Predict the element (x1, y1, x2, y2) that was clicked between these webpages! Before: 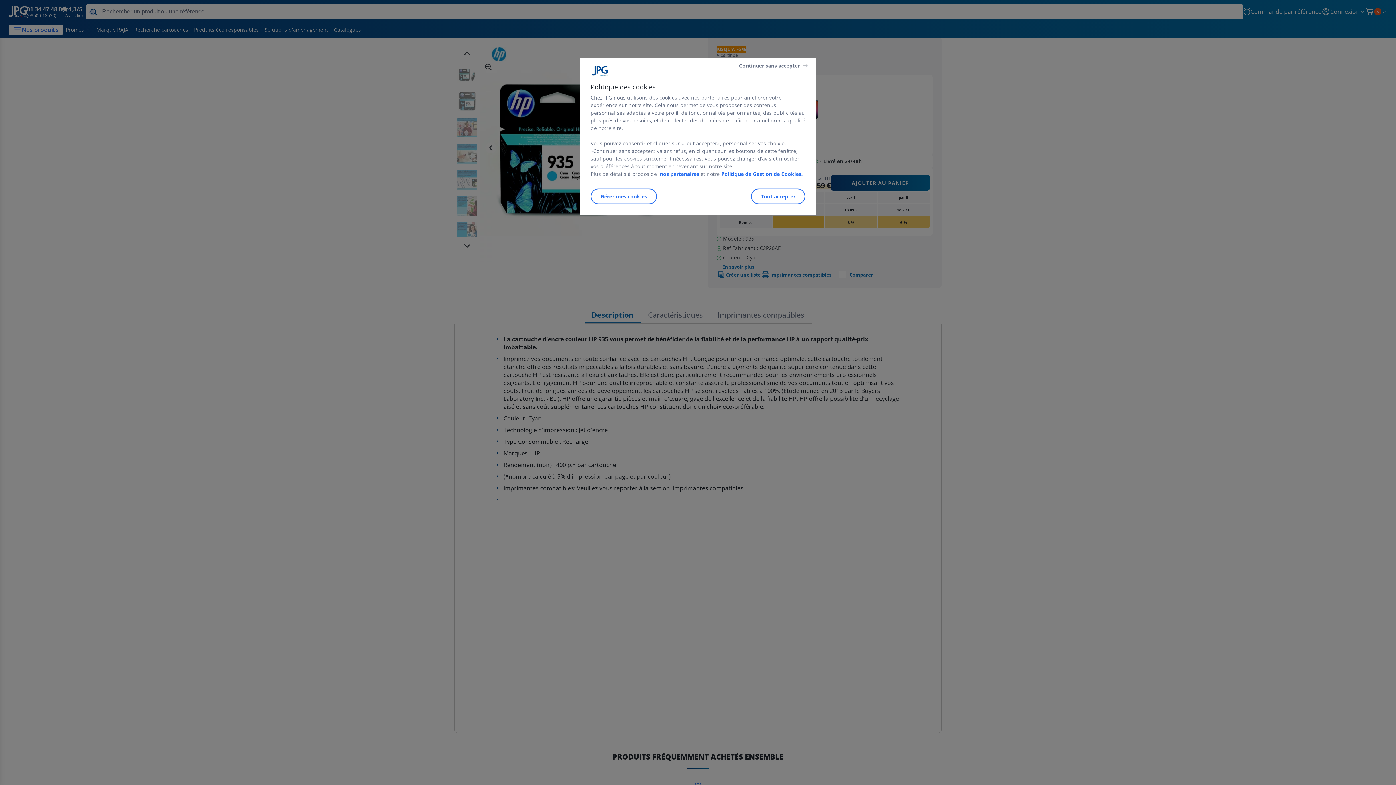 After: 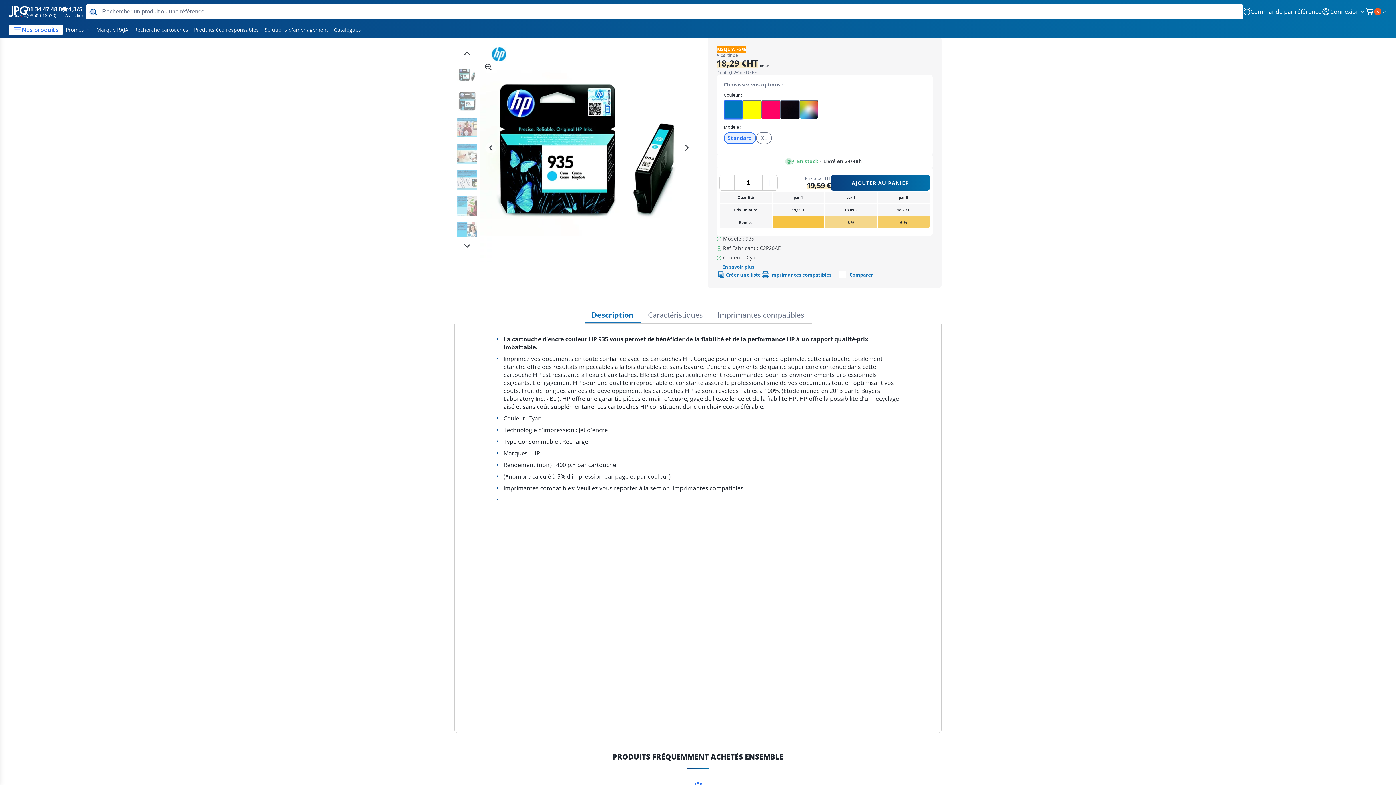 Action: bbox: (739, 61, 809, 69) label: Continuer sans accepter